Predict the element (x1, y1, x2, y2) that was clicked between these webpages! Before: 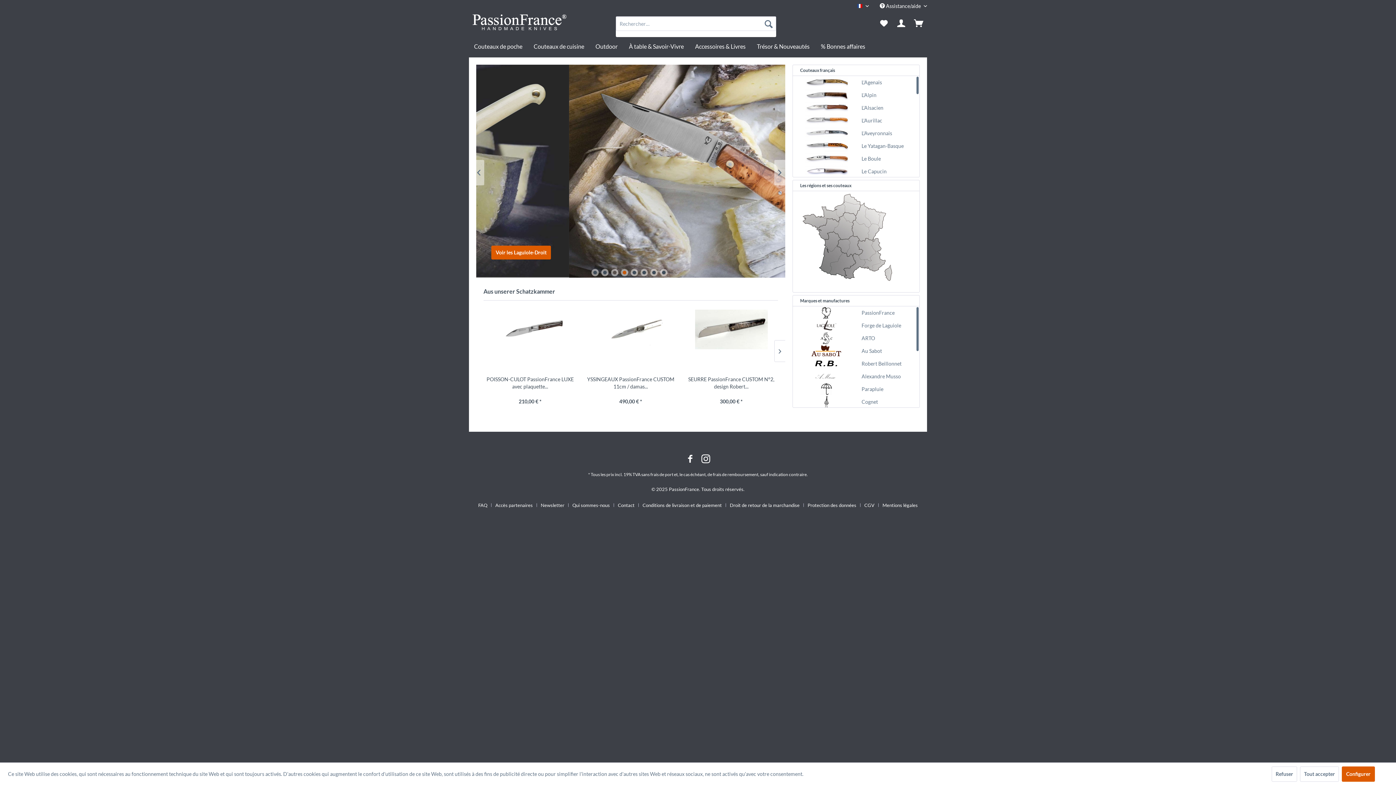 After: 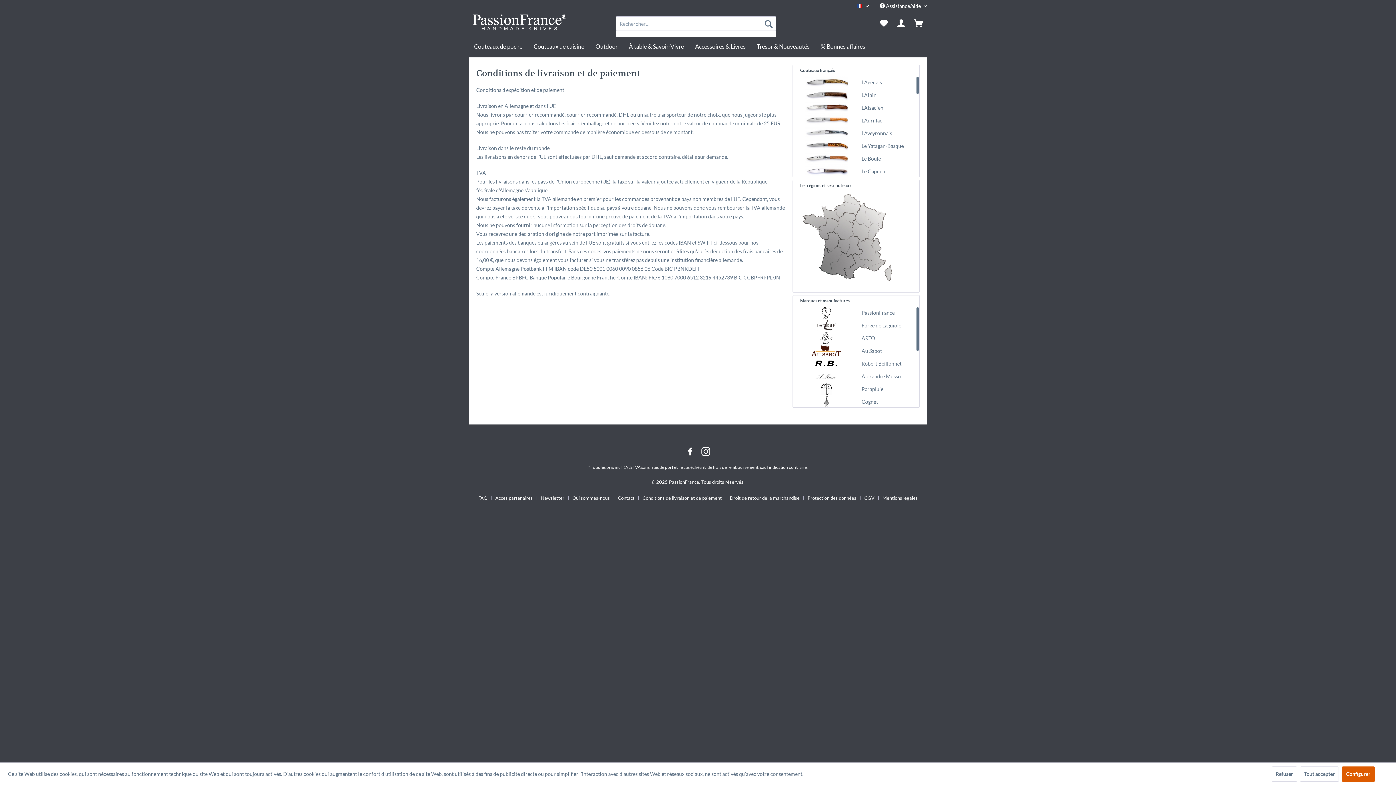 Action: label: frais de port bbox: (650, 472, 673, 477)